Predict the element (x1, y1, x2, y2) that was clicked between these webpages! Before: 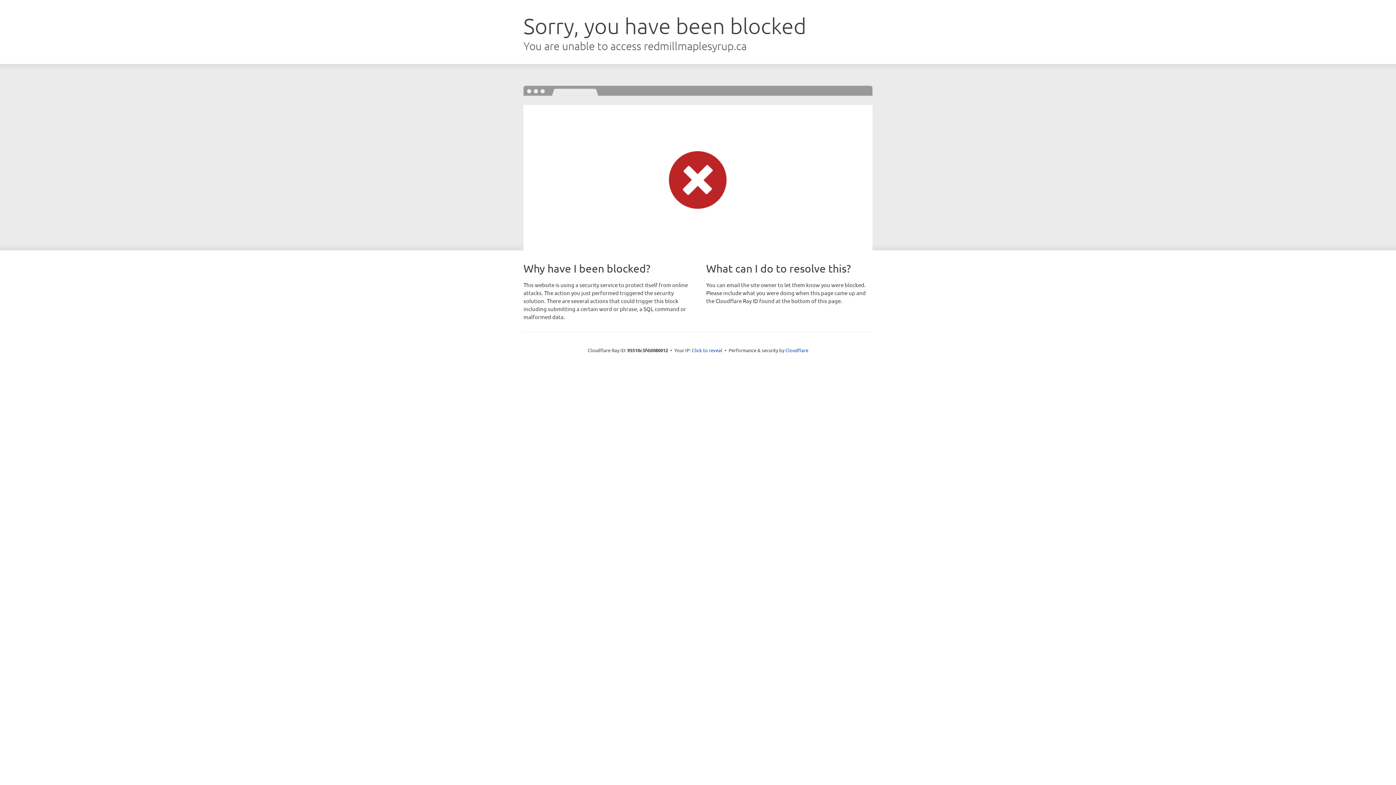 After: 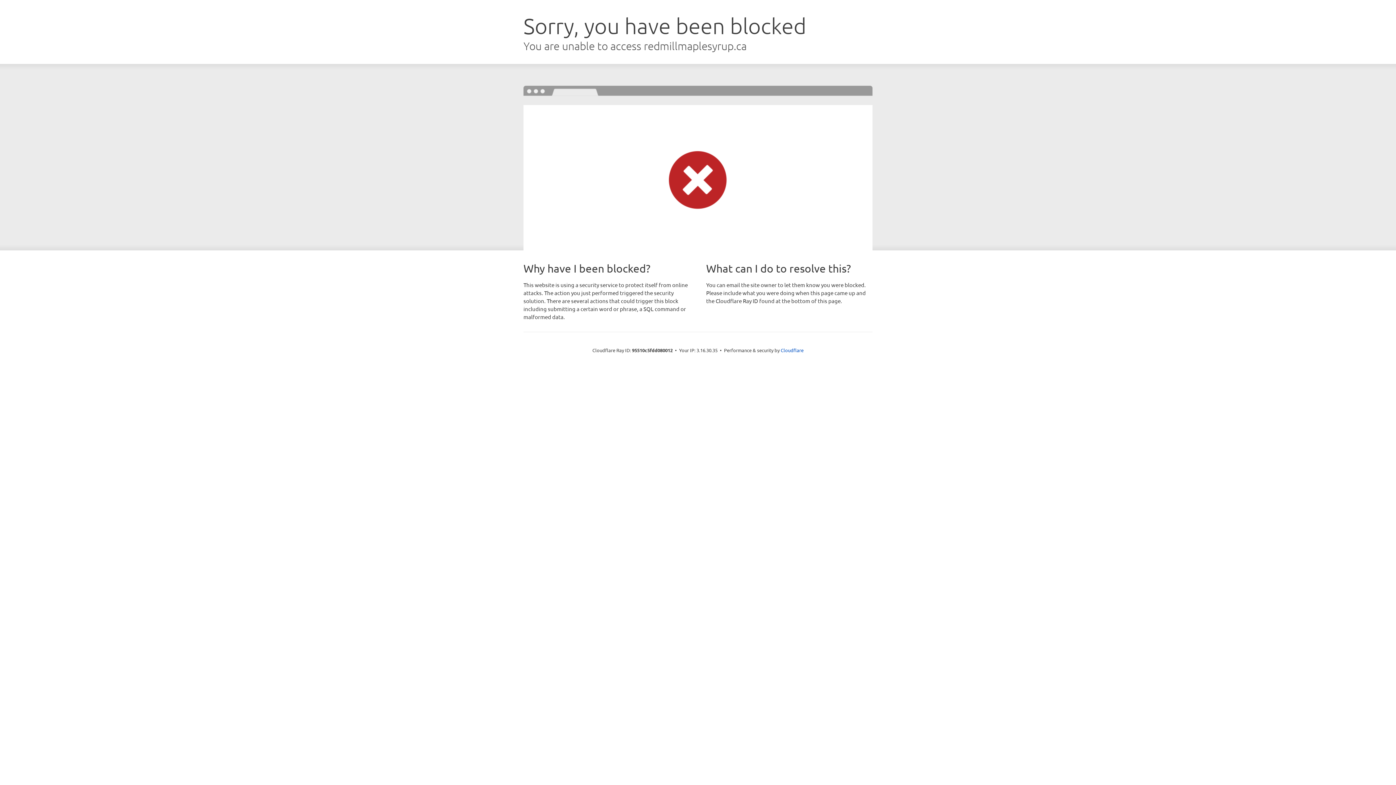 Action: label: Click to reveal bbox: (692, 346, 722, 353)